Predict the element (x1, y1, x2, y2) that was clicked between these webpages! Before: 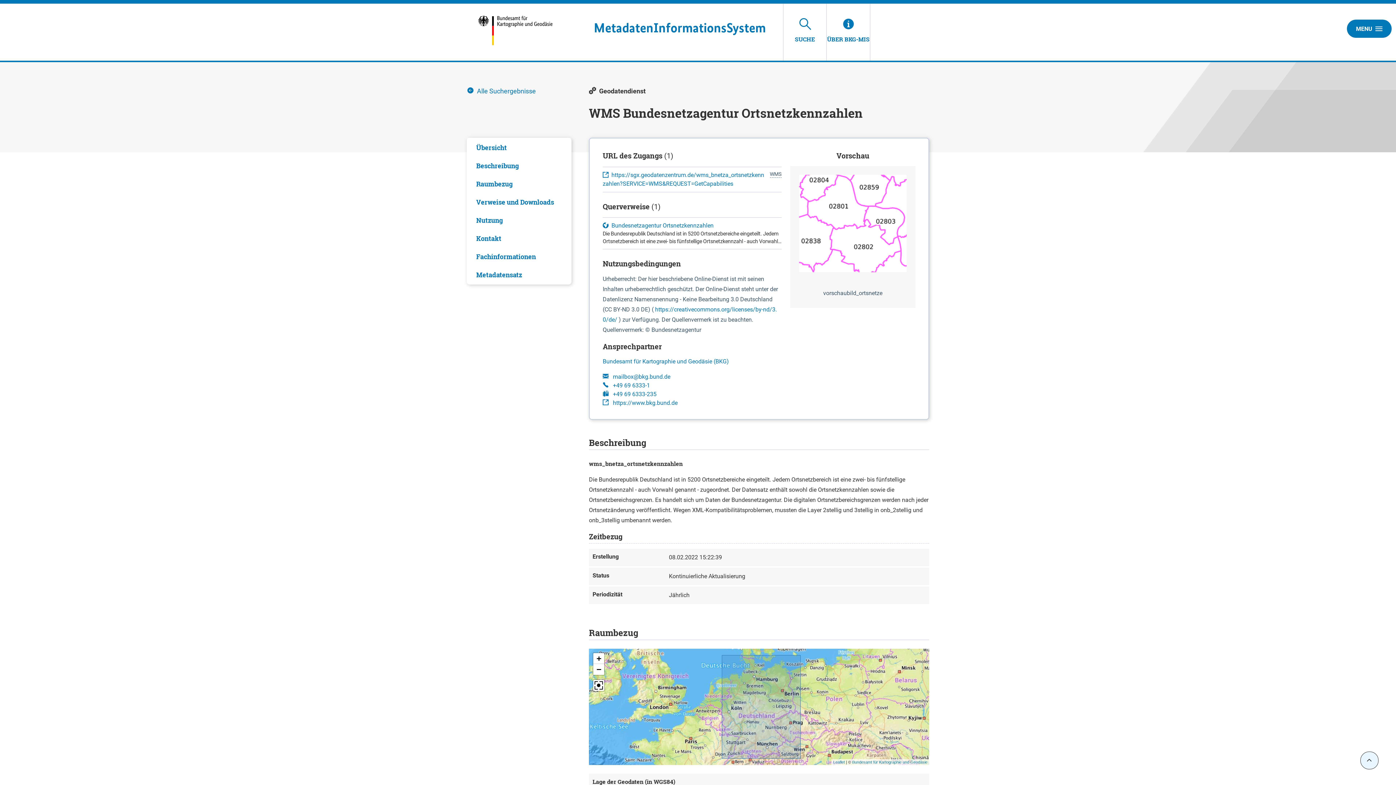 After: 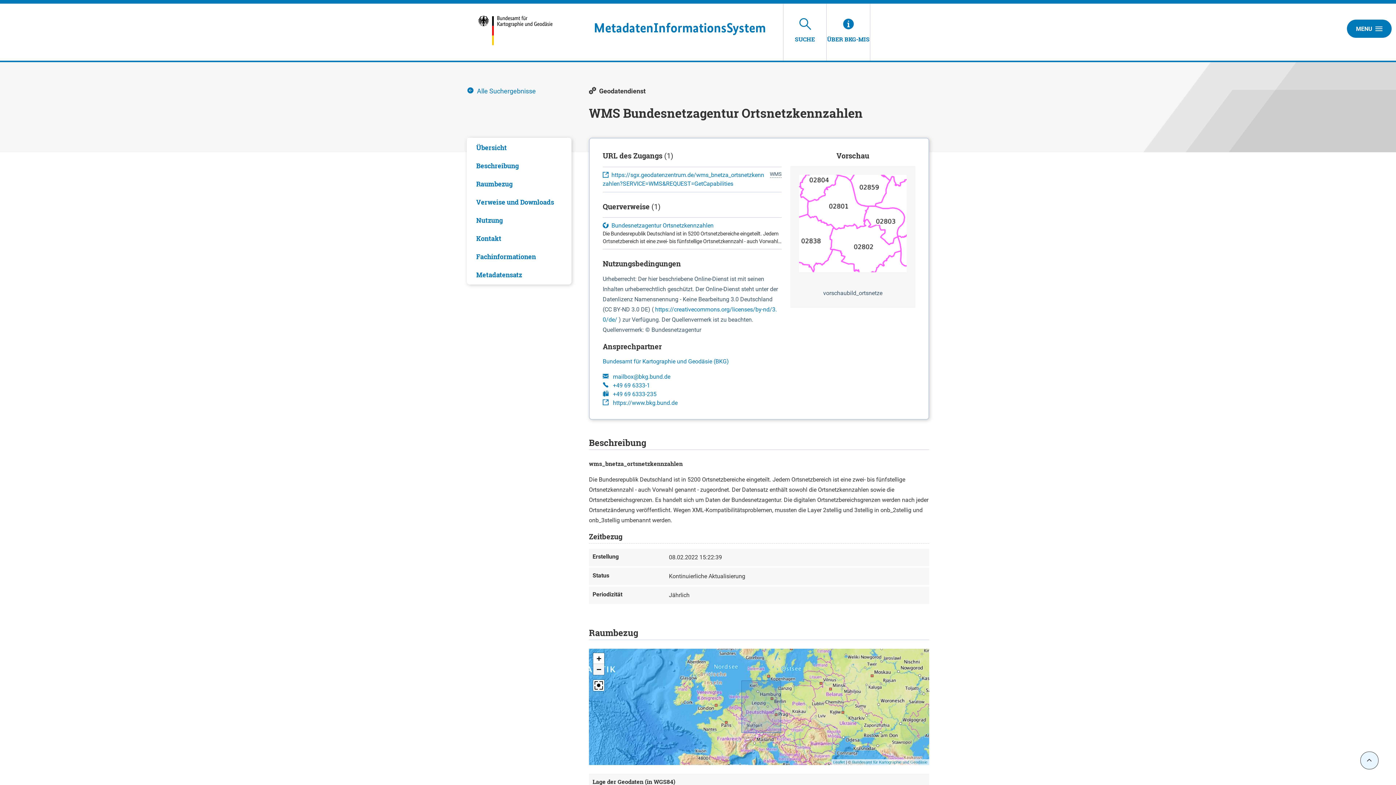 Action: label: Zoom out bbox: (593, 664, 604, 675)